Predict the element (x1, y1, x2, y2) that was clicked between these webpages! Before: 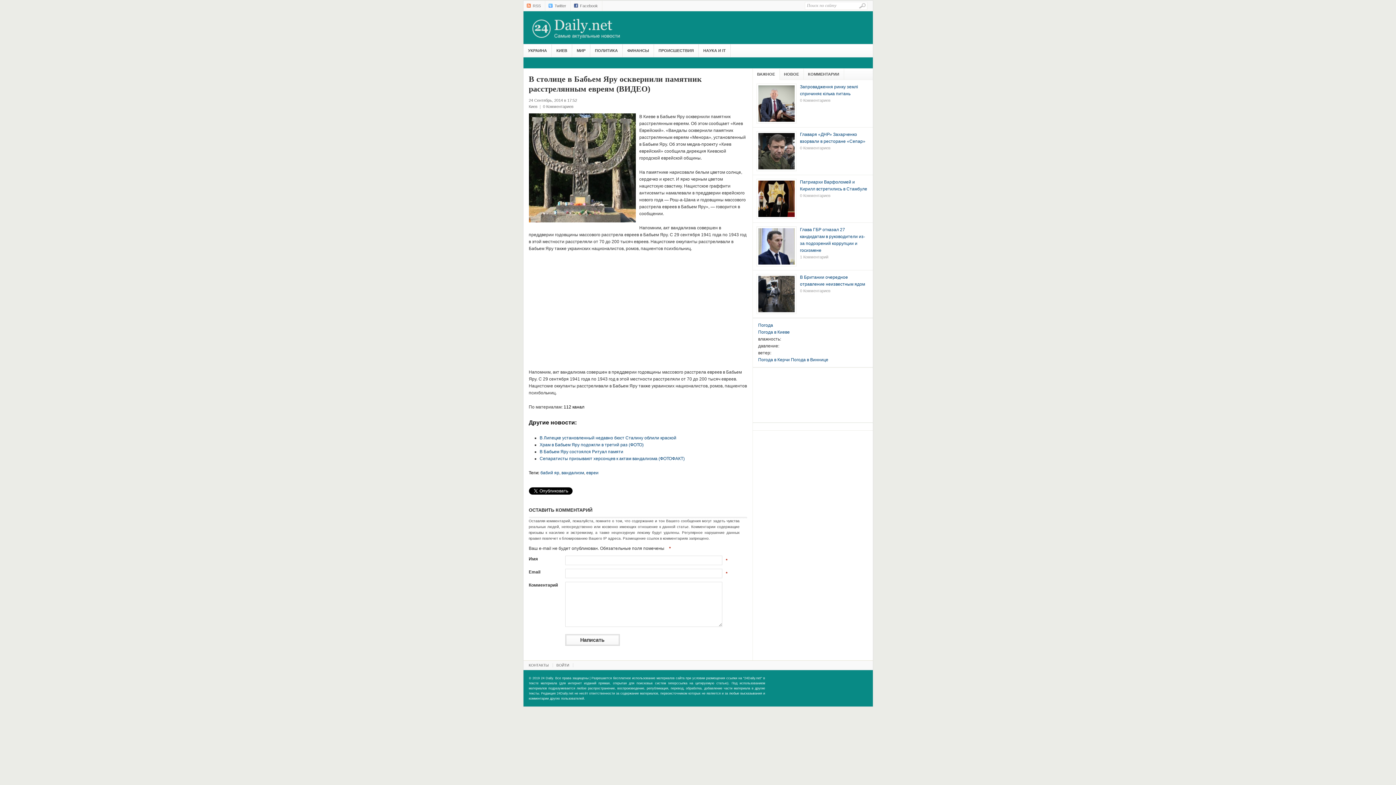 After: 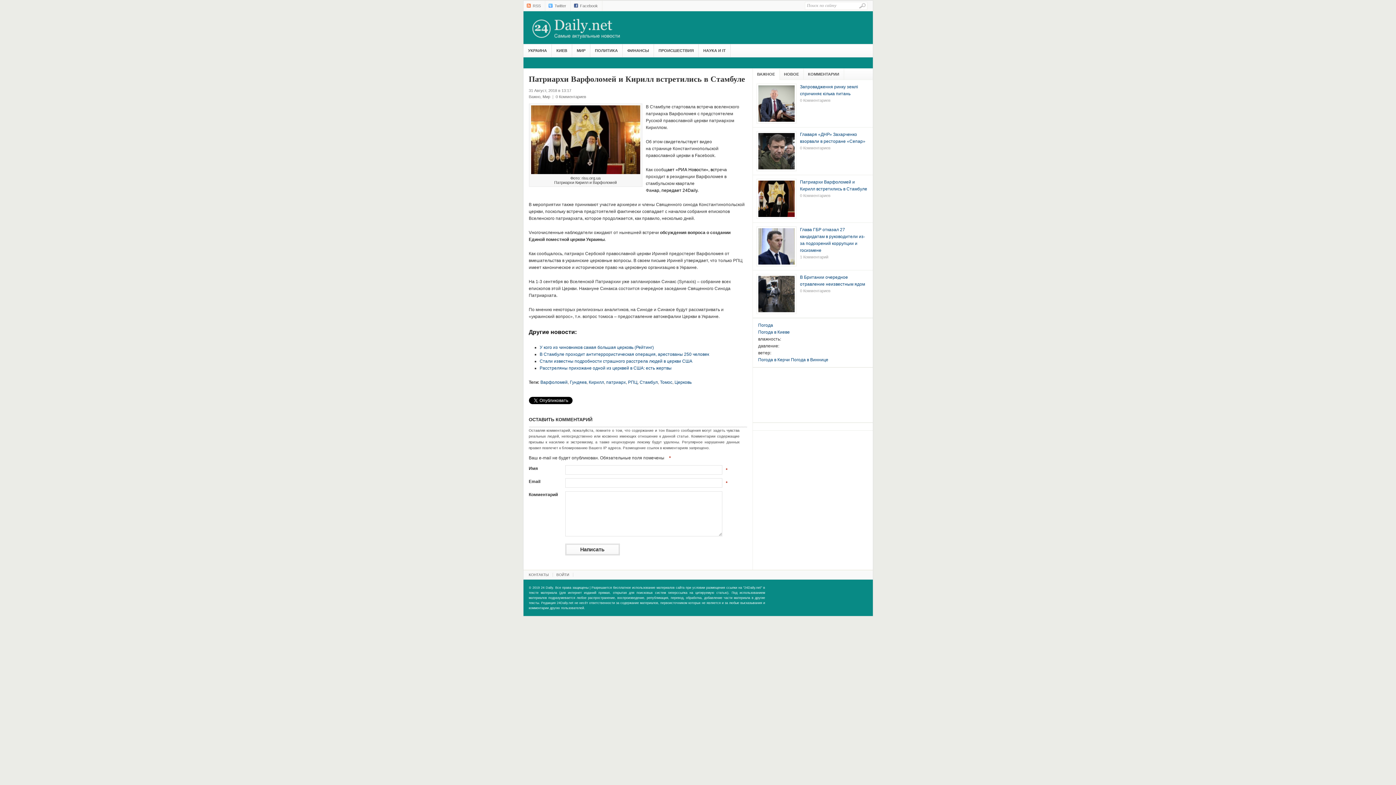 Action: label: 0 Комментариев bbox: (800, 192, 869, 198)